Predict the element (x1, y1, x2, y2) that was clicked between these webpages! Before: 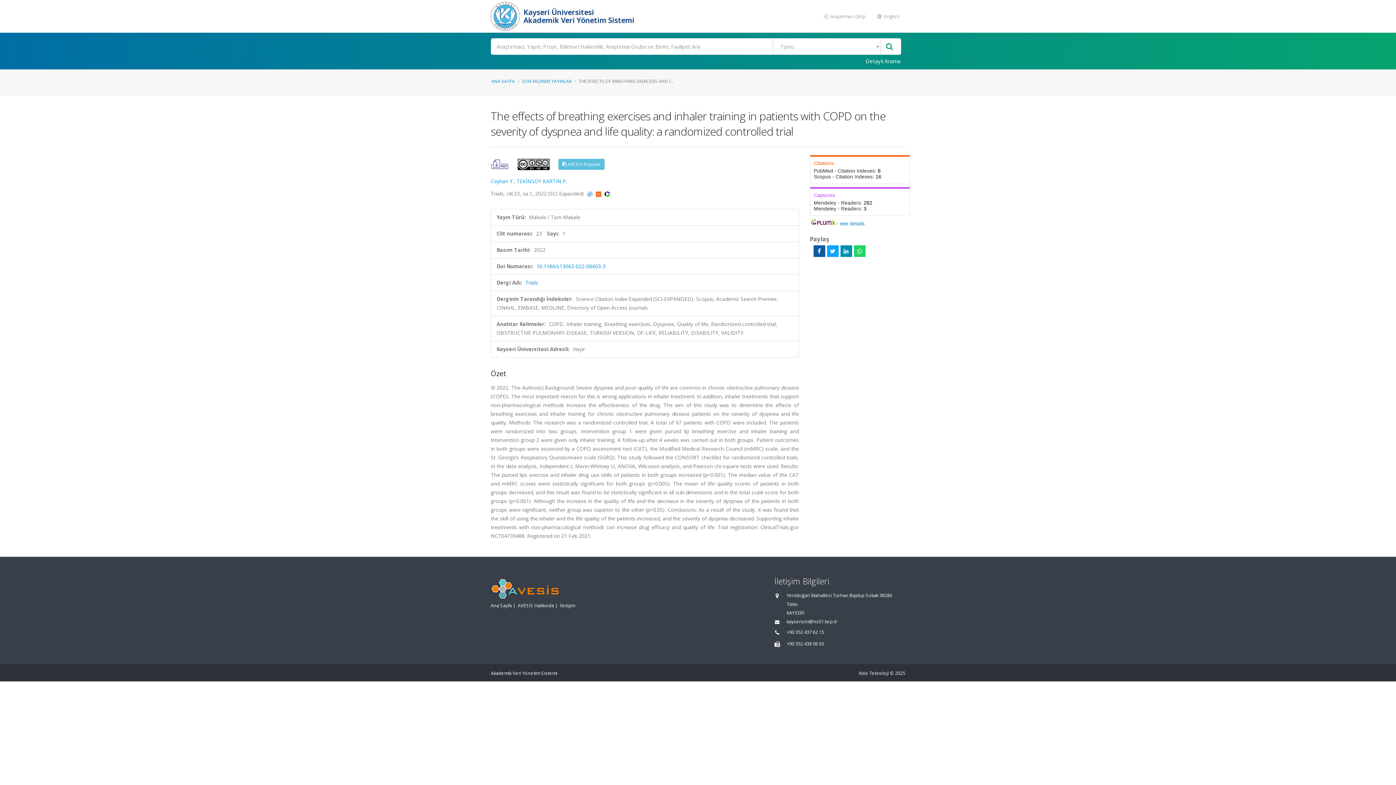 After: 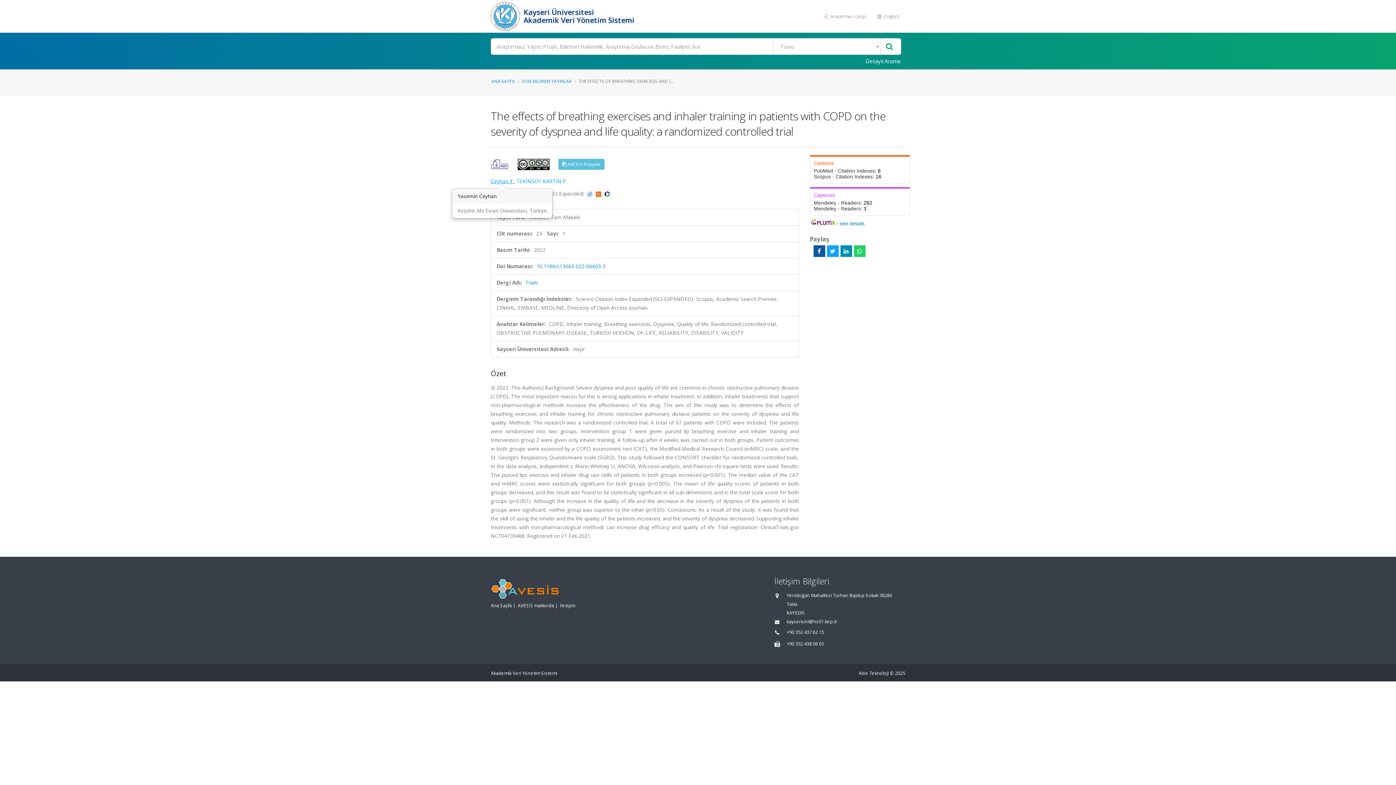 Action: bbox: (490, 177, 513, 184) label: Ceyhan Y.